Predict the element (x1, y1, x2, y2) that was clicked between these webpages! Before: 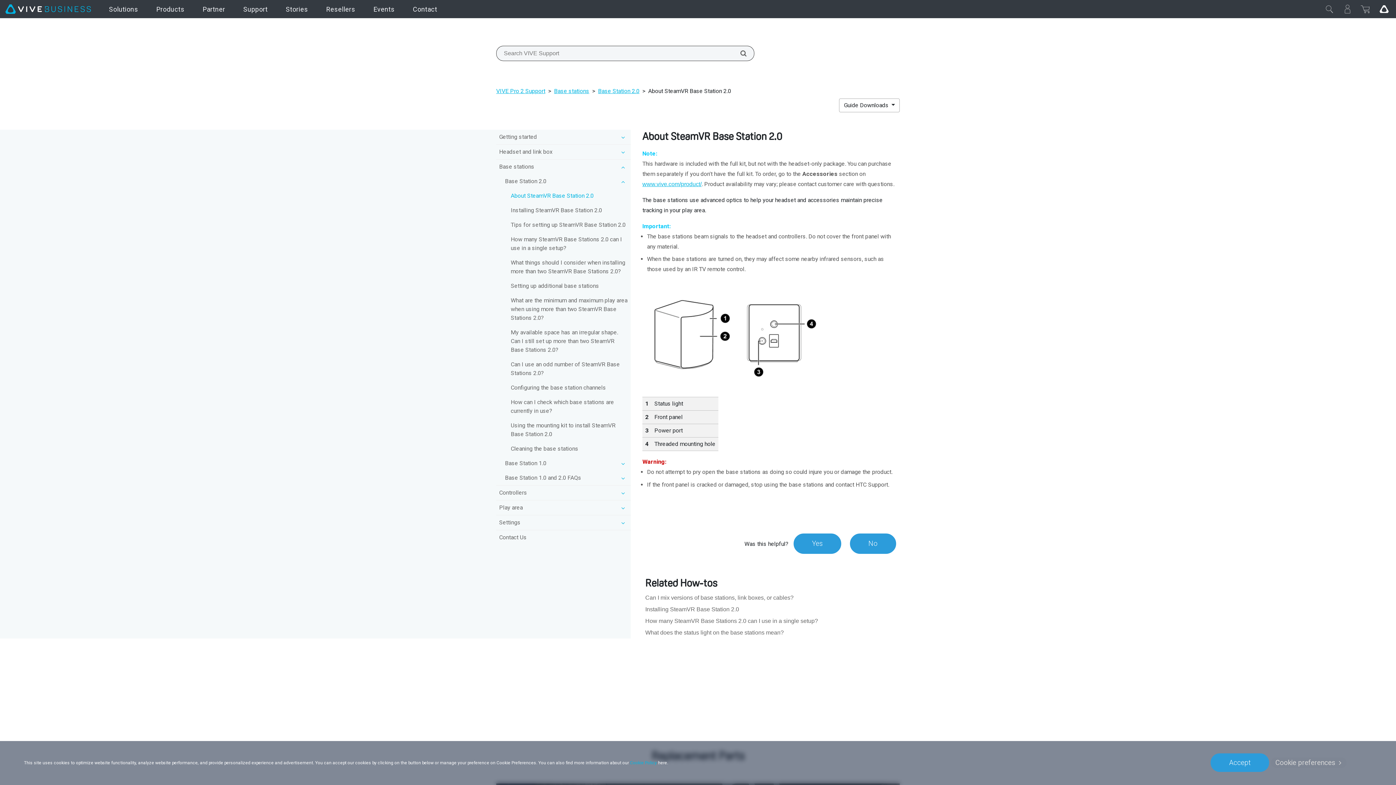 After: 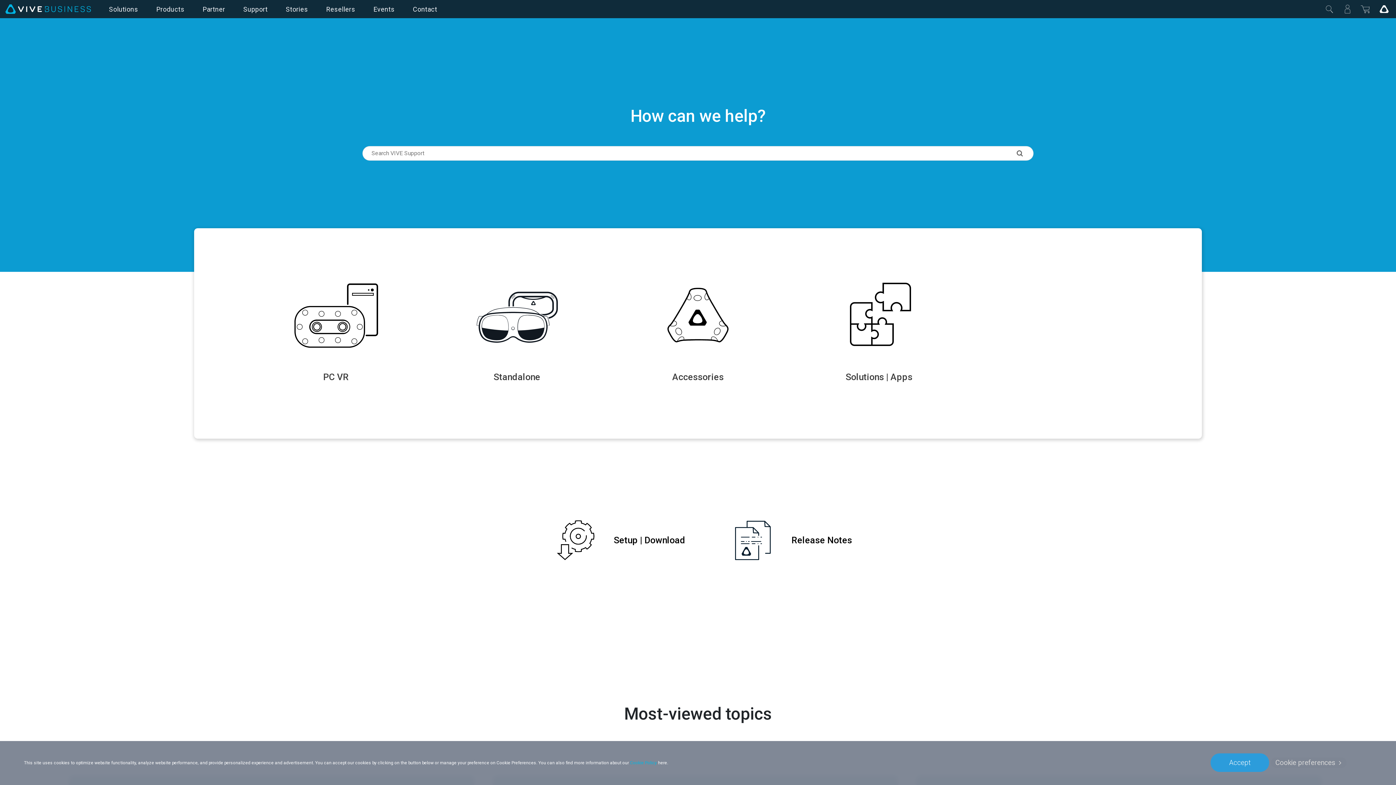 Action: bbox: (234, 0, 276, 18) label: Support